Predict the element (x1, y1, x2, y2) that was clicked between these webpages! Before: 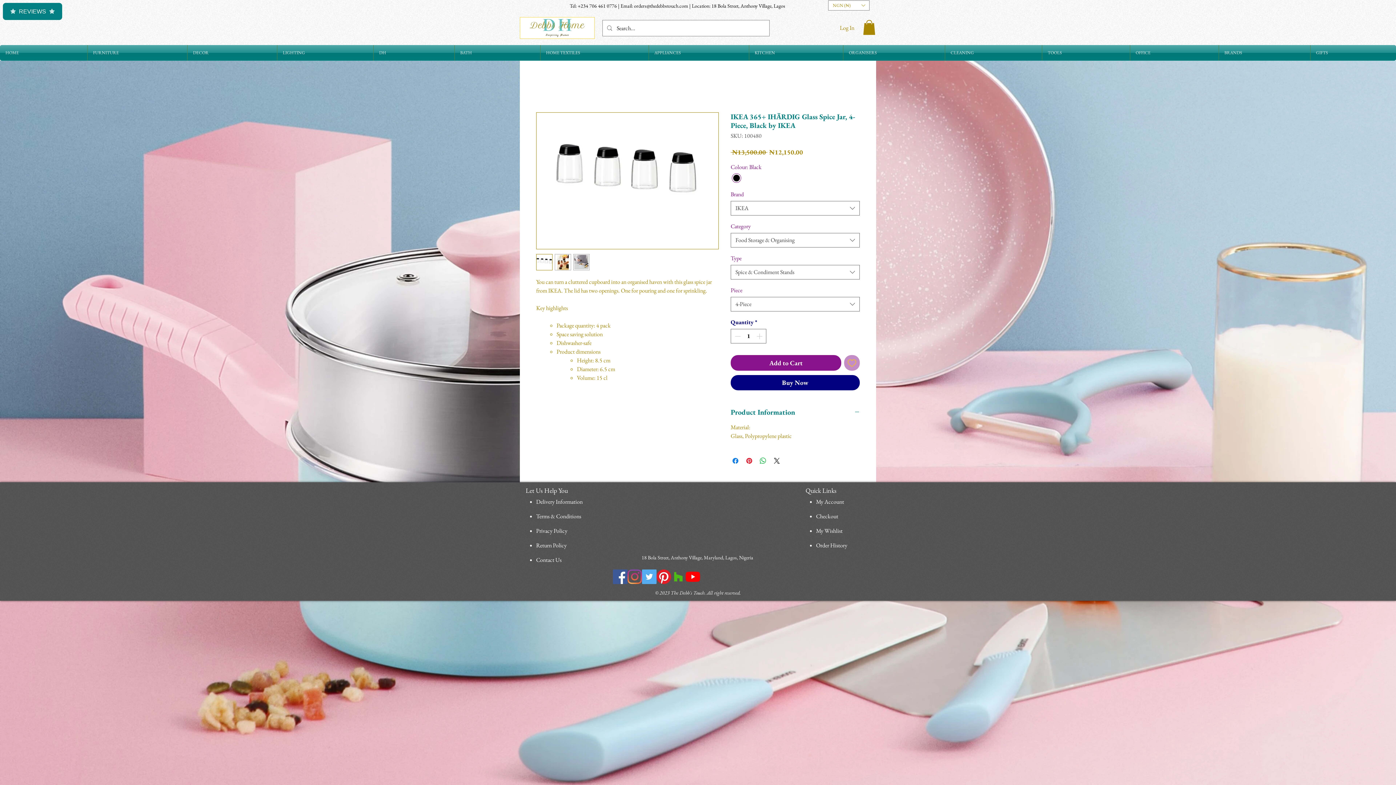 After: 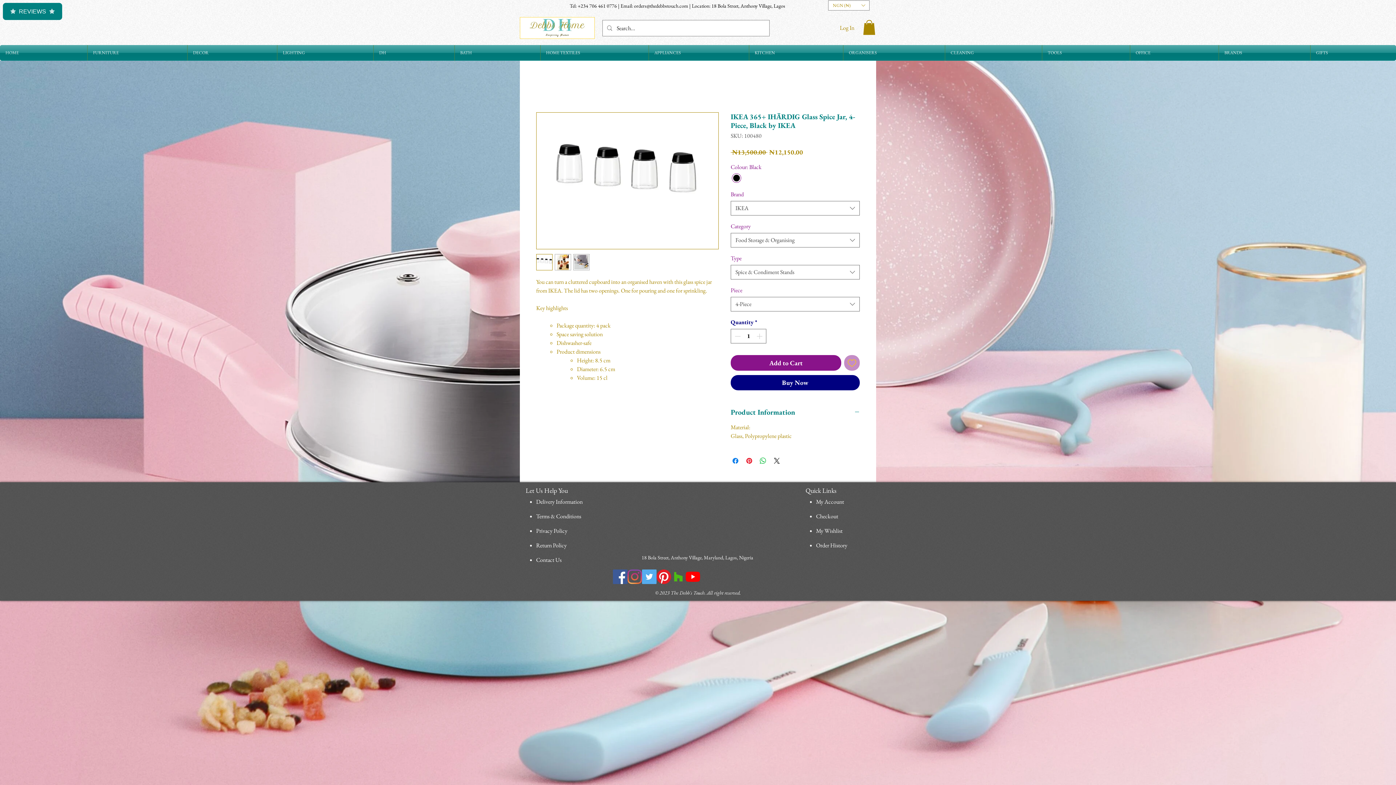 Action: bbox: (1042, 44, 1130, 60) label: TOOLS